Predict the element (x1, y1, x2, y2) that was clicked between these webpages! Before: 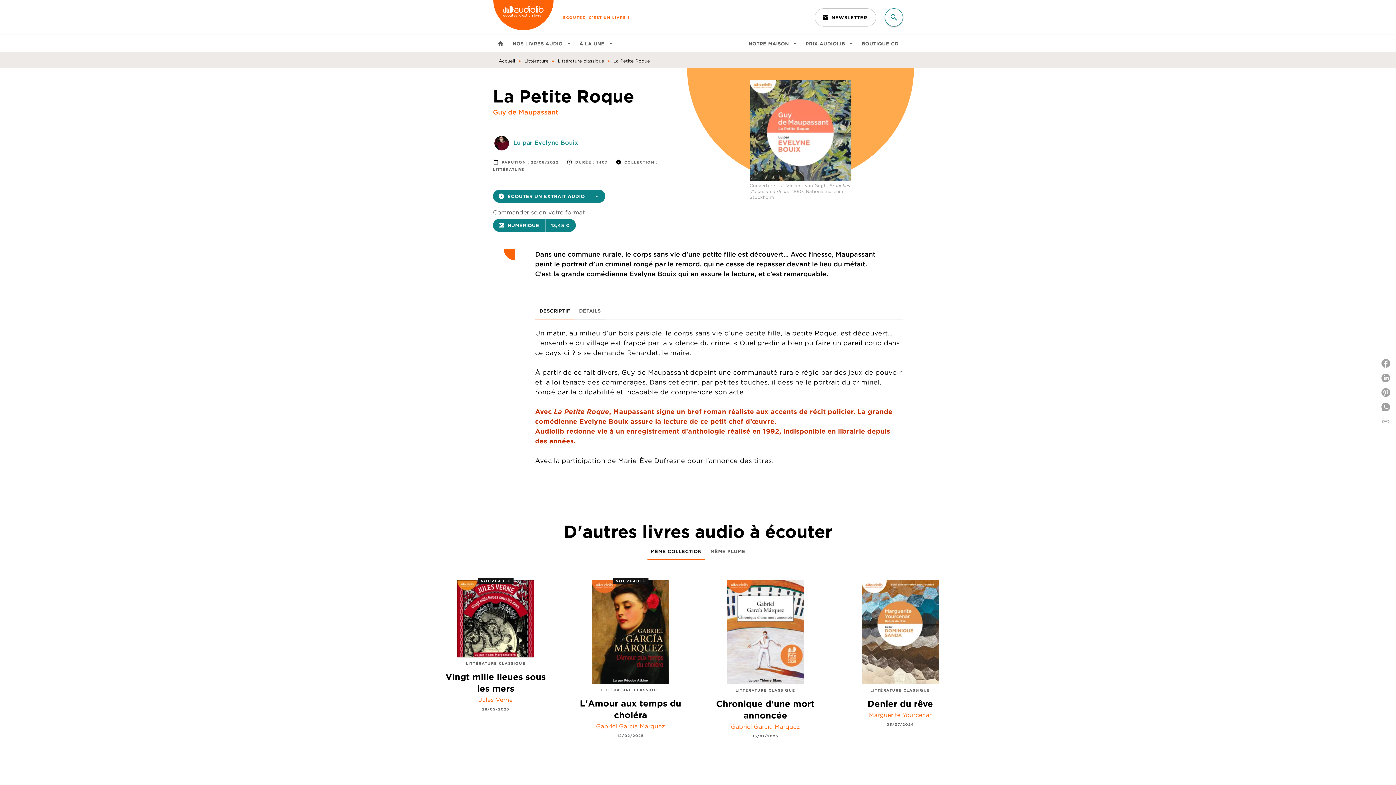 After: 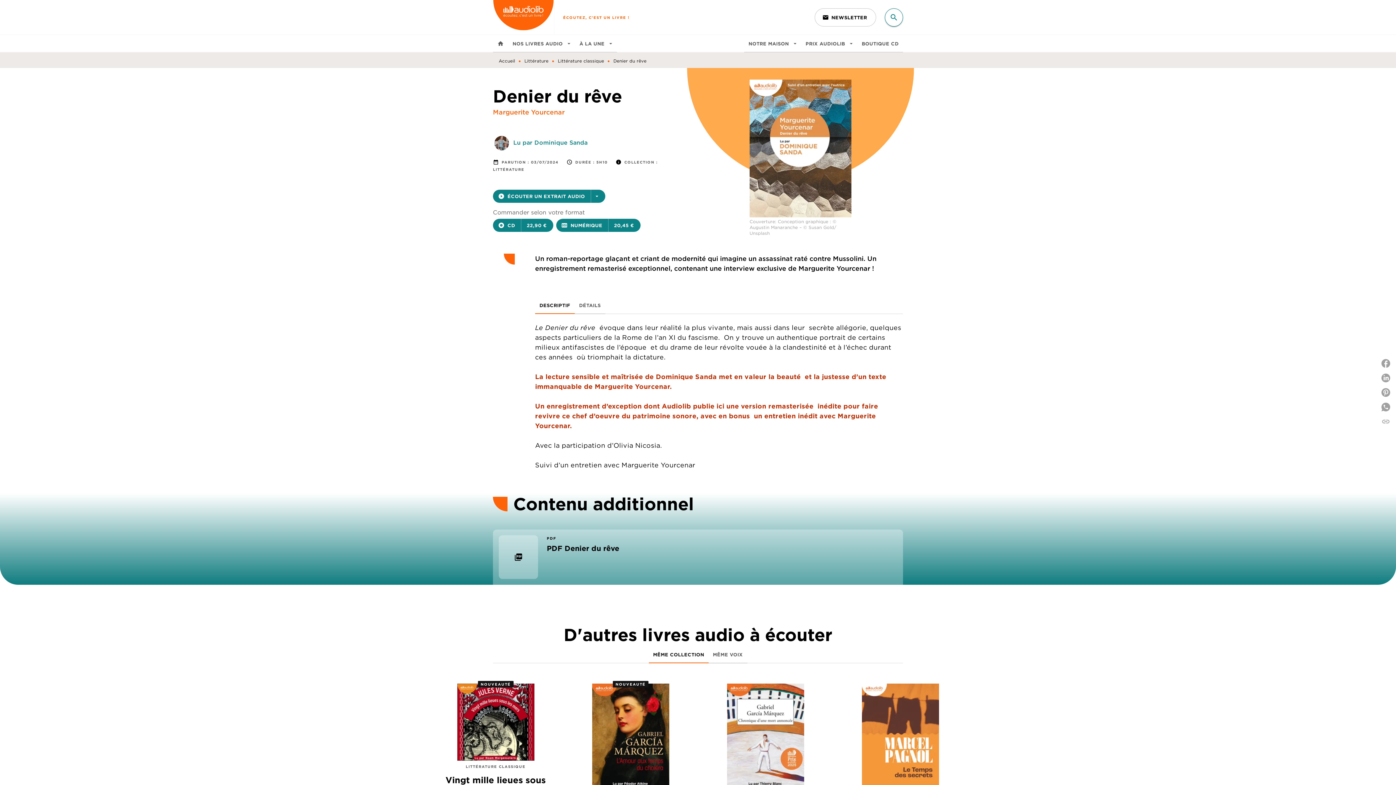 Action: bbox: (836, 574, 964, 733) label: LITTÉRATURE CLASSIQUE
Denier du rêve
Marguerite Yourcenar
03/07/2024